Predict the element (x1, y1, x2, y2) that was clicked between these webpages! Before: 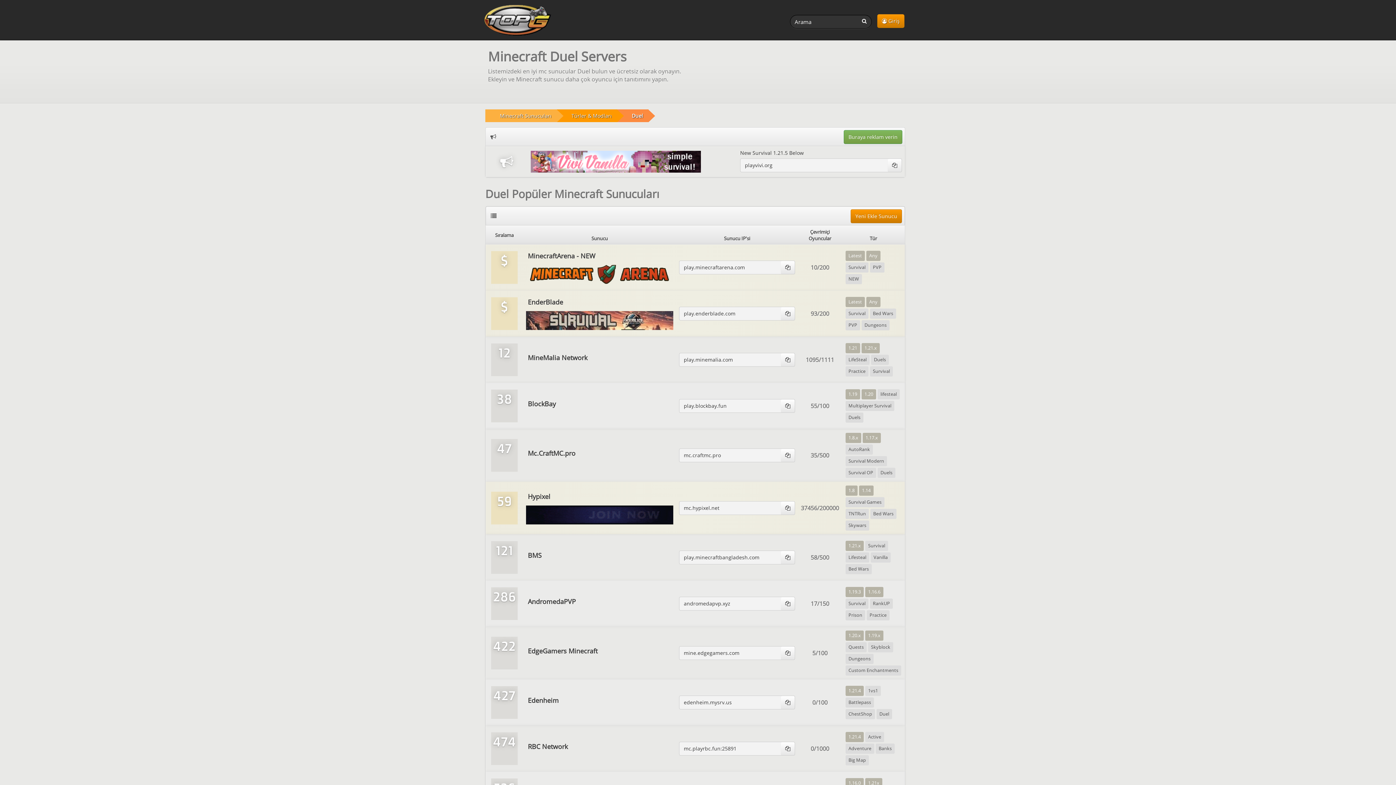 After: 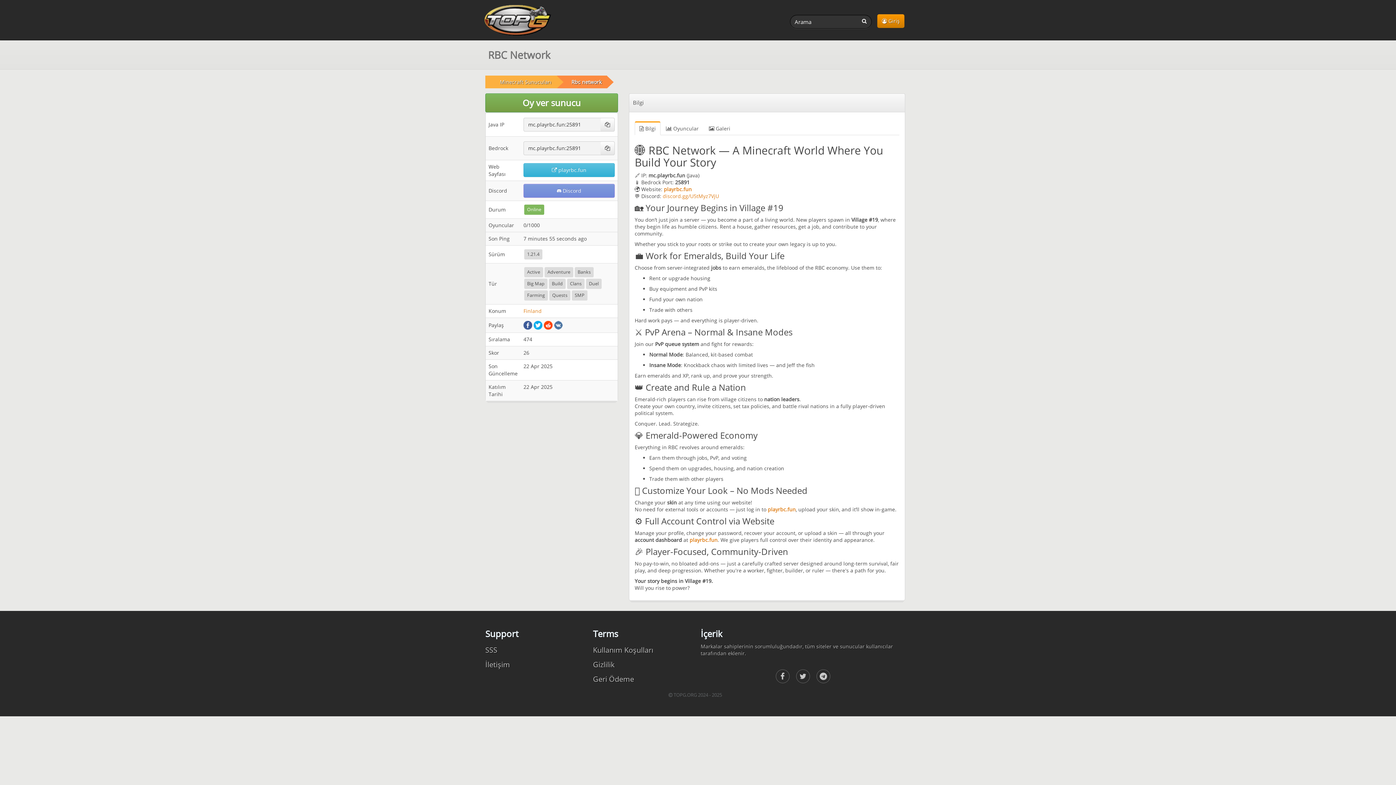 Action: bbox: (526, 741, 673, 752) label: RBC Network